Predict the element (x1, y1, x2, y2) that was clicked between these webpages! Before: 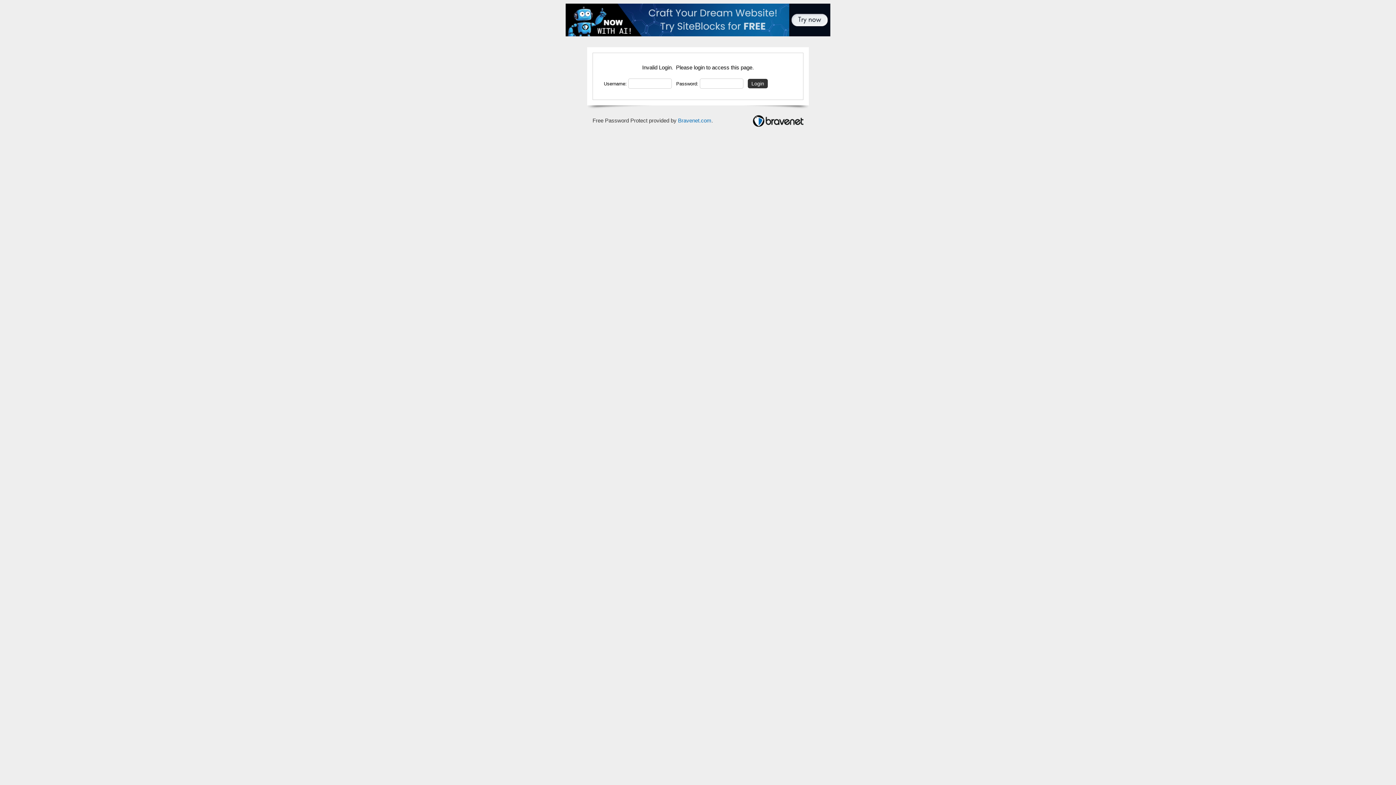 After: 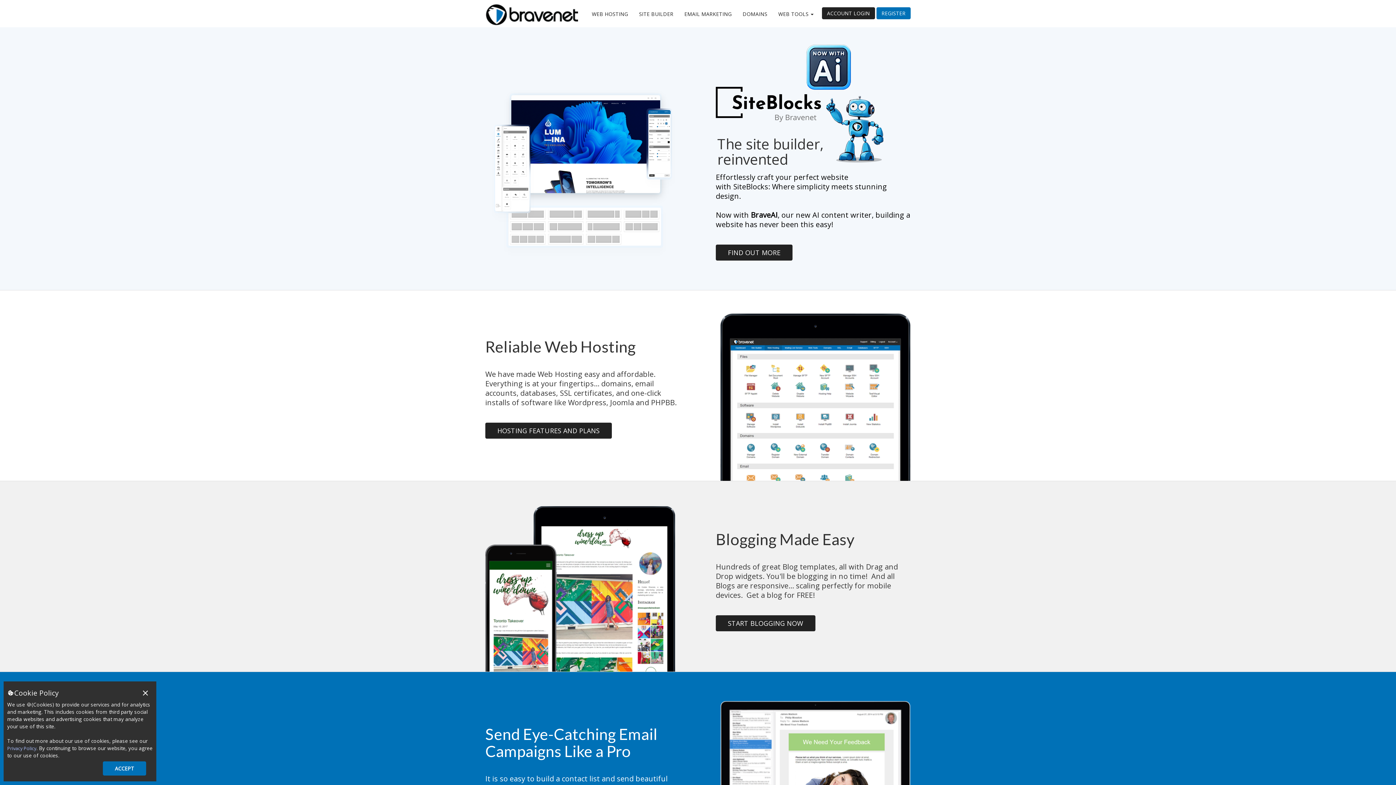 Action: label: Bravenet.com bbox: (678, 117, 711, 123)